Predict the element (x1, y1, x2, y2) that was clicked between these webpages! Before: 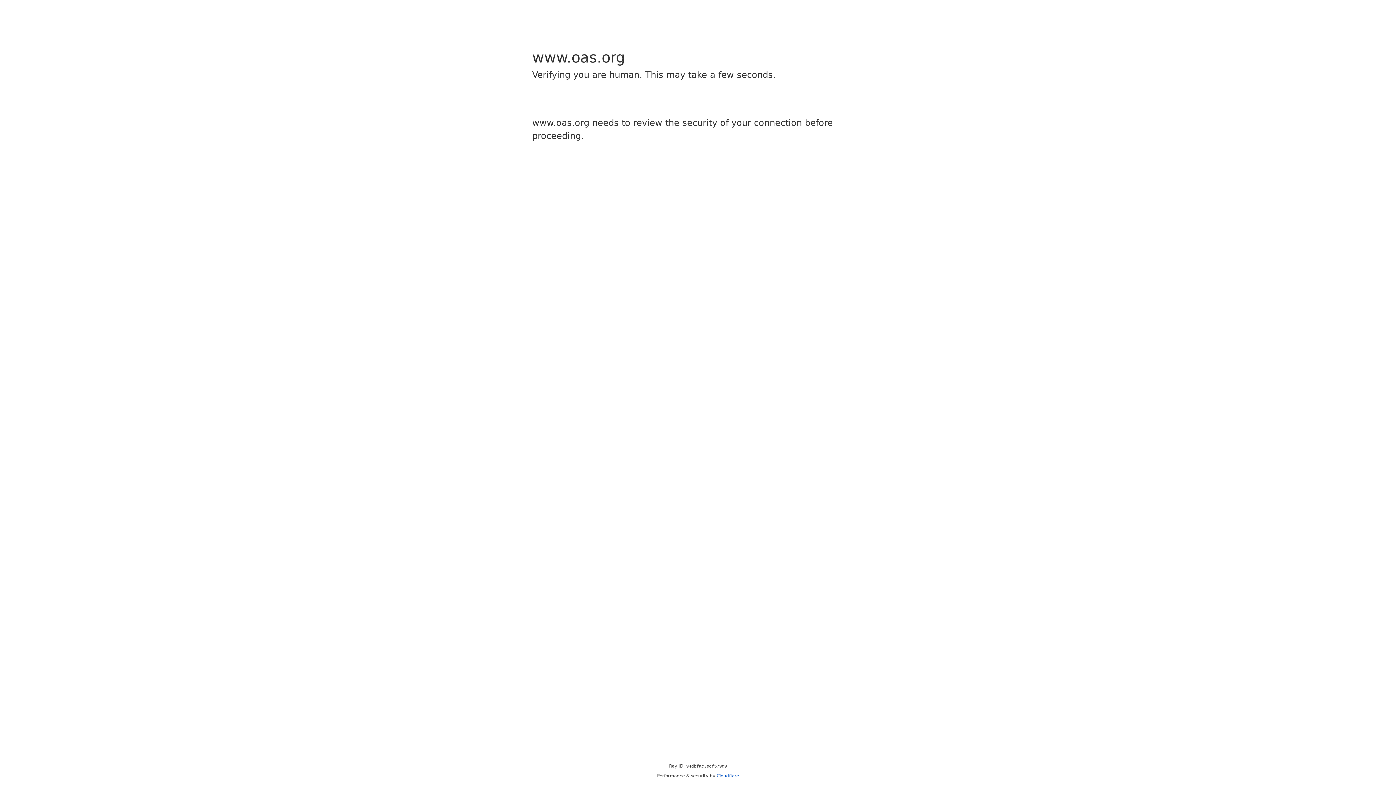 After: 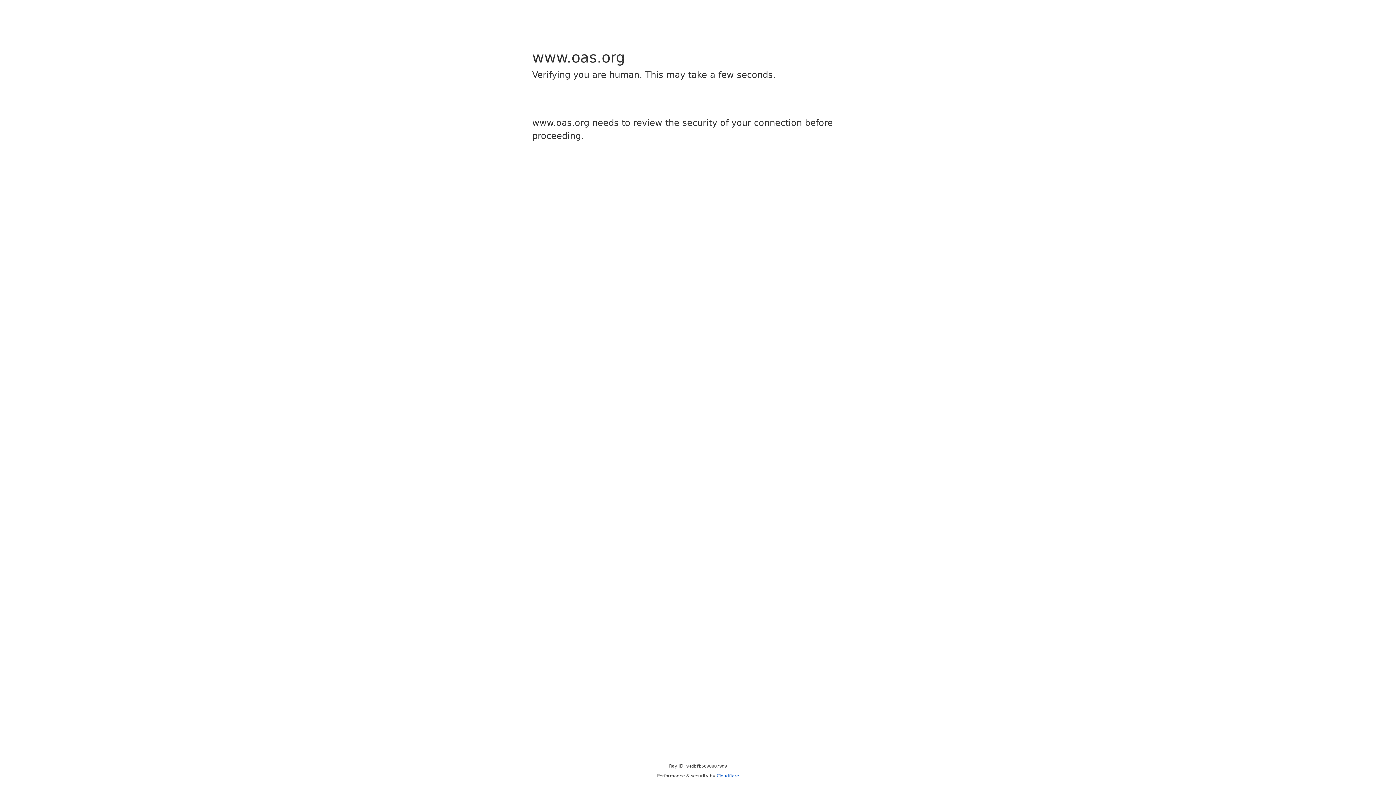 Action: bbox: (716, 773, 739, 778) label: Cloudflare